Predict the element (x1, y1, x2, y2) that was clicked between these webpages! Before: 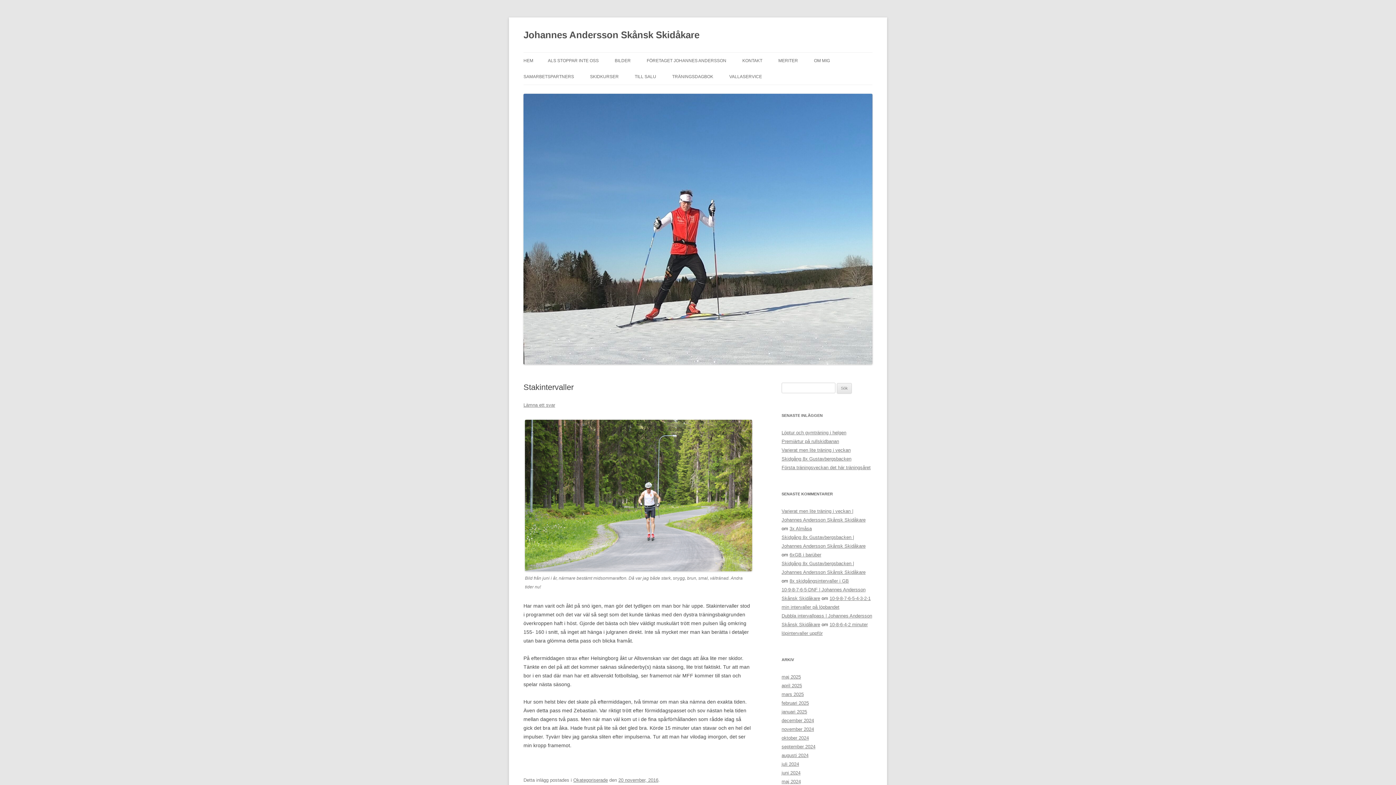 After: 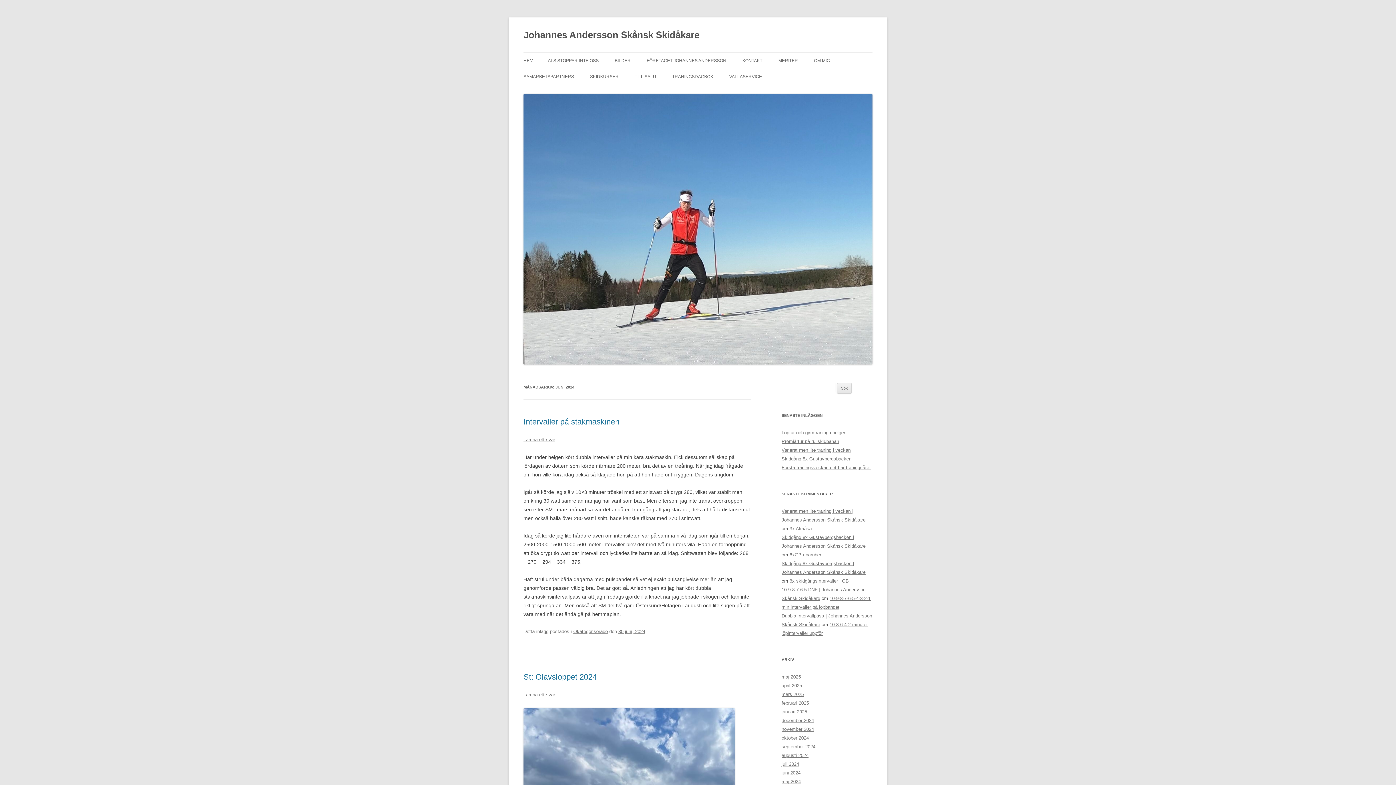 Action: label: juni 2024 bbox: (781, 770, 800, 776)